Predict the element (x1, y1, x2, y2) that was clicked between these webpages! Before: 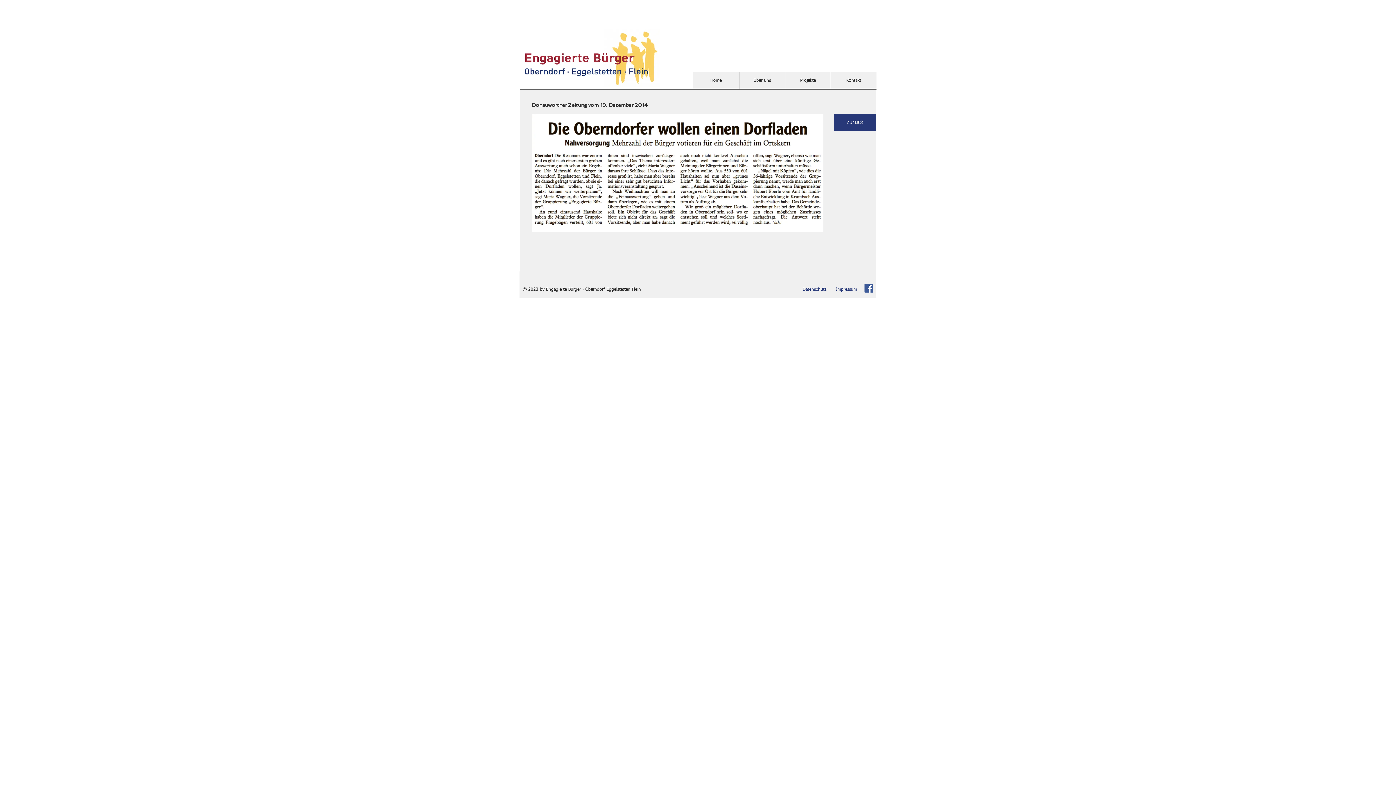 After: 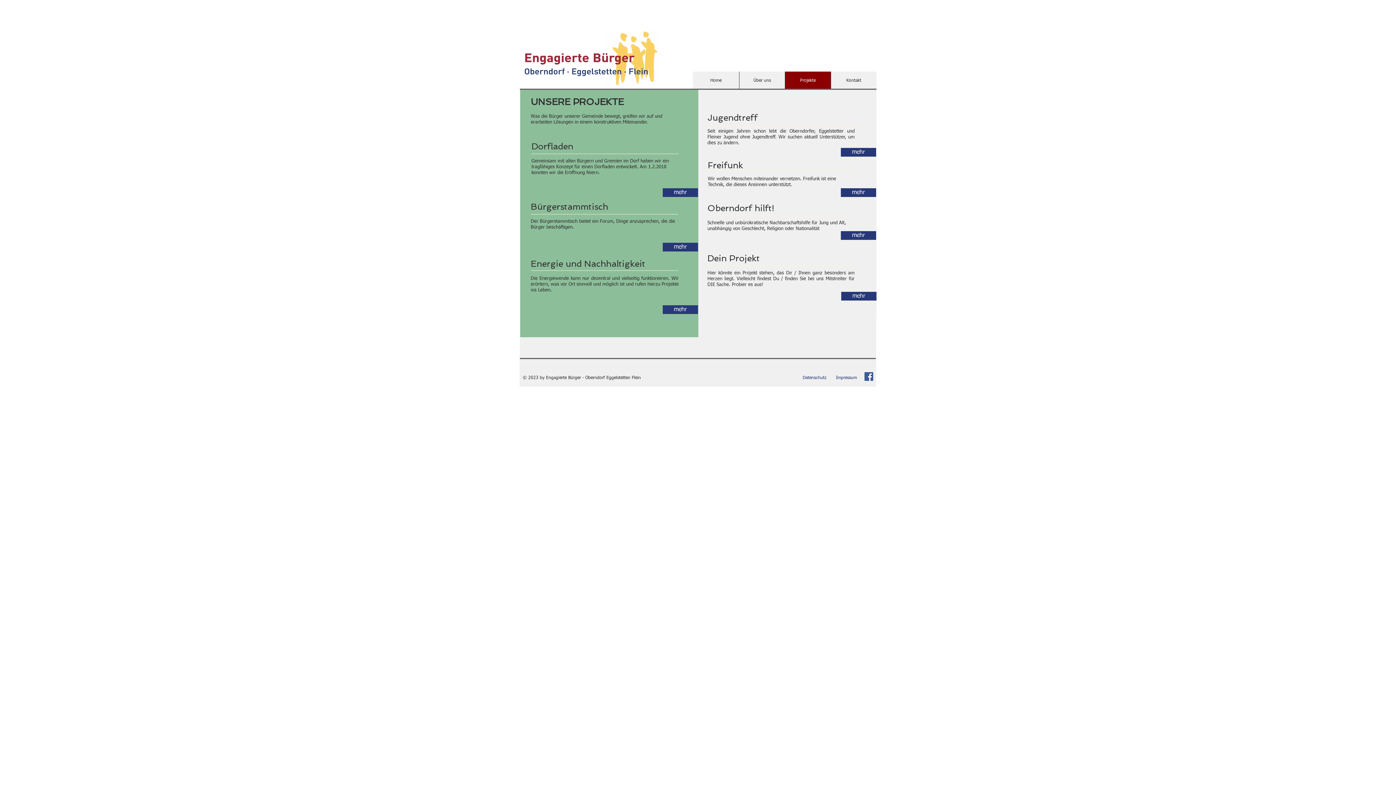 Action: label: Projekte bbox: (785, 71, 830, 89)